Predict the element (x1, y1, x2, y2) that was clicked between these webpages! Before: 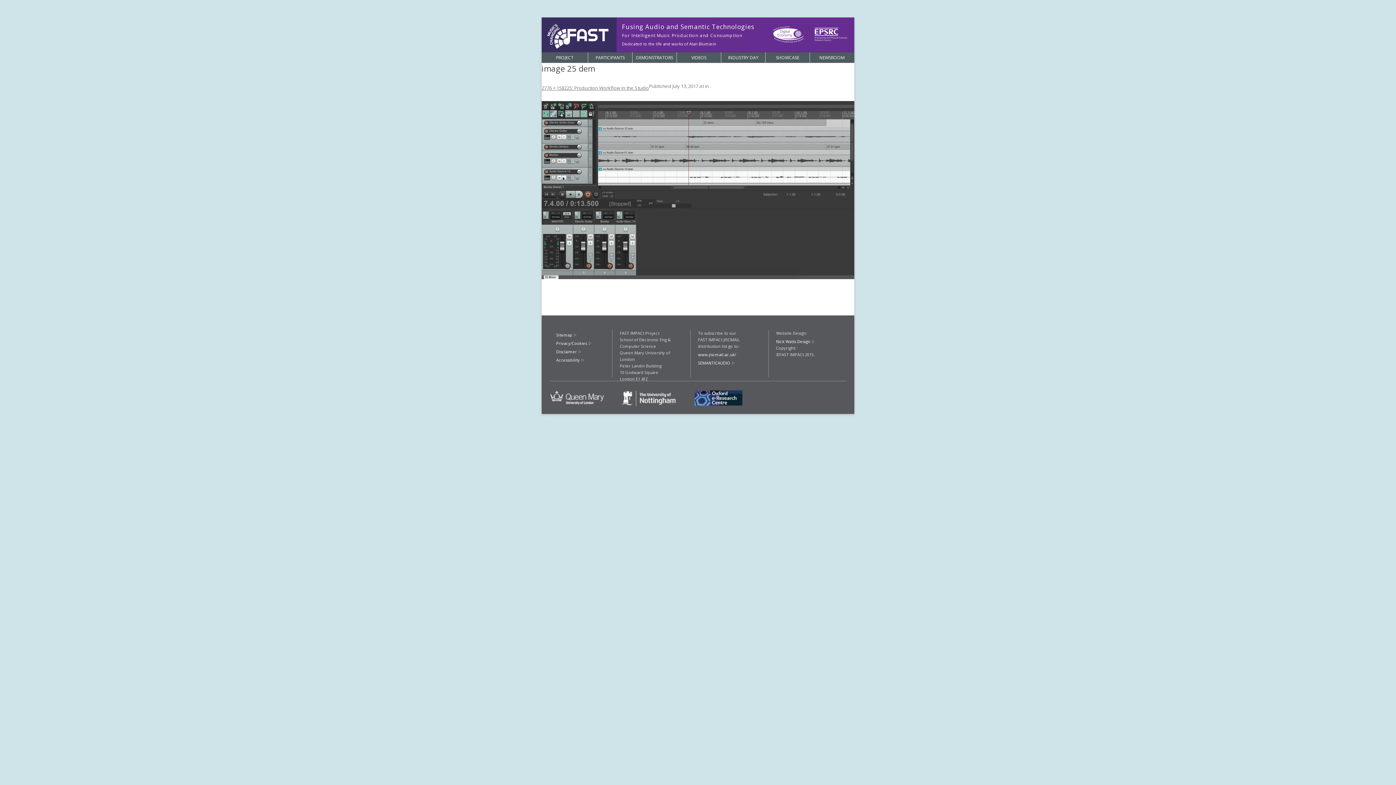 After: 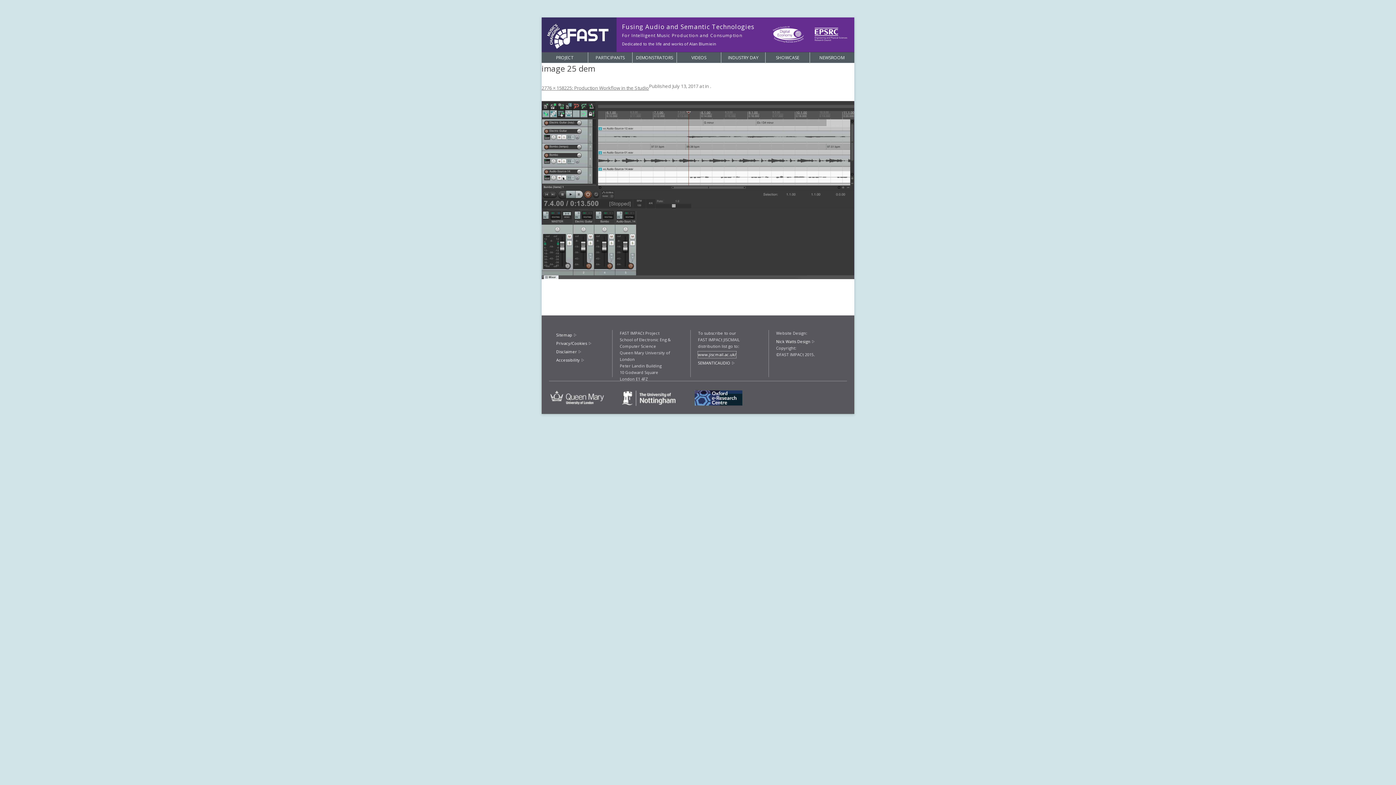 Action: bbox: (698, 351, 736, 358) label: www.jiscmail.ac.uk/